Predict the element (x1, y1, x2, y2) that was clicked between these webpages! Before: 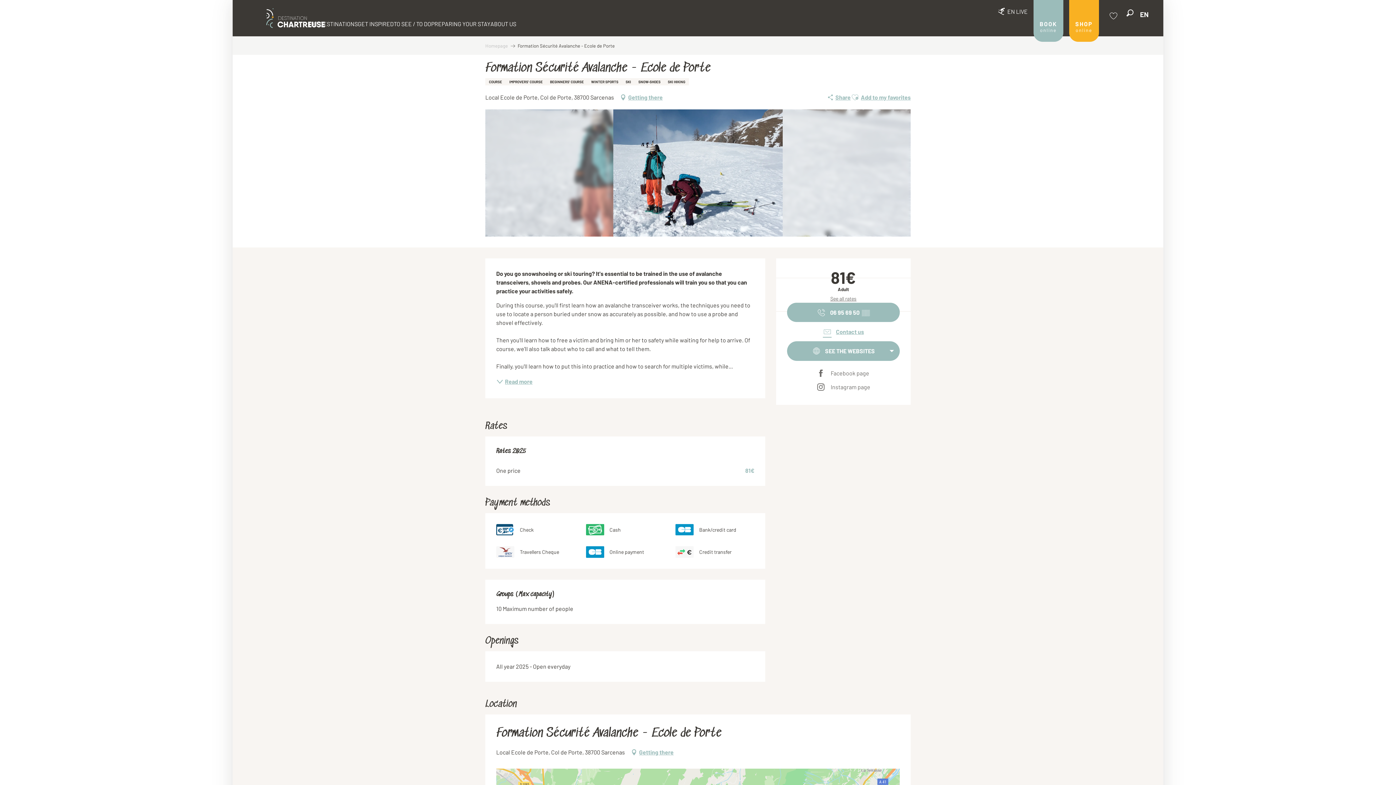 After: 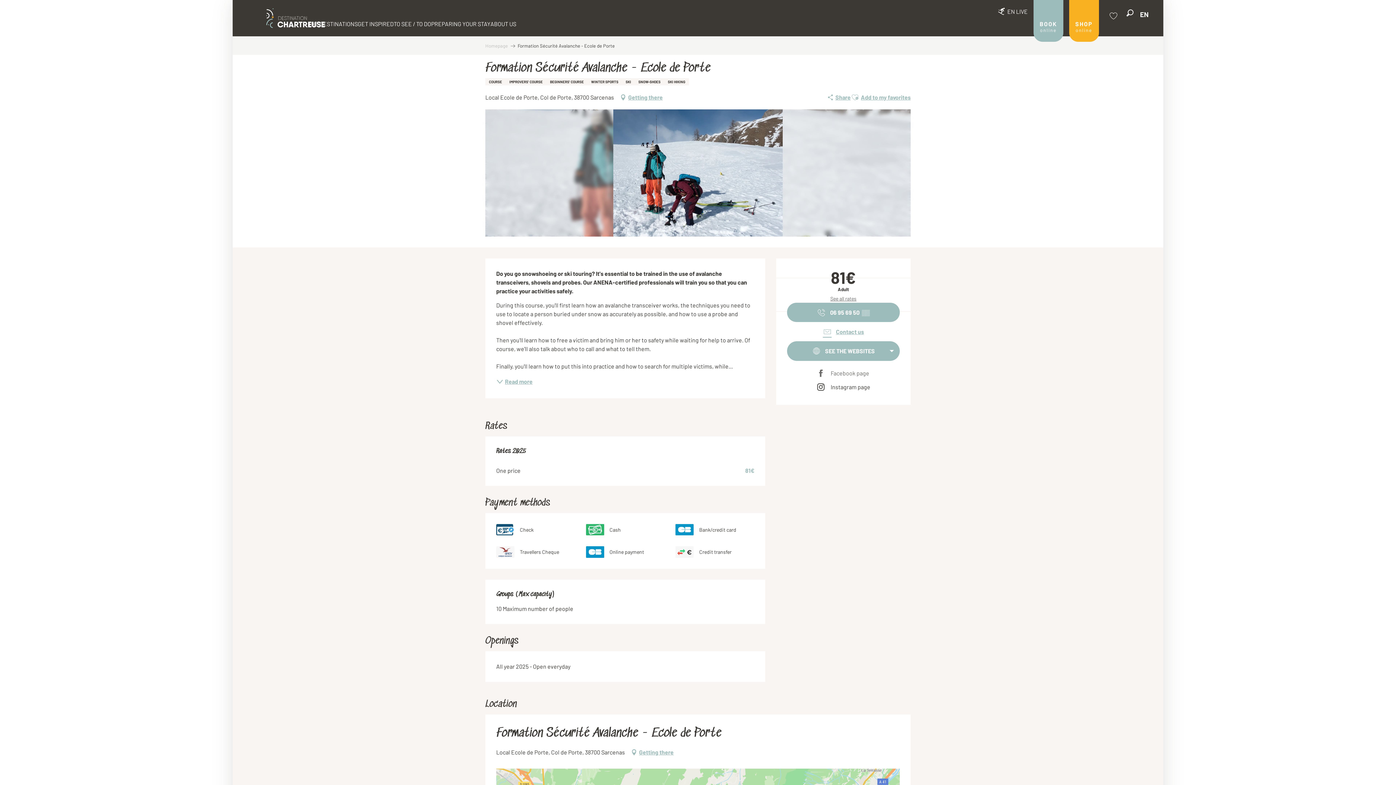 Action: label: Instagram page bbox: (816, 380, 870, 394)